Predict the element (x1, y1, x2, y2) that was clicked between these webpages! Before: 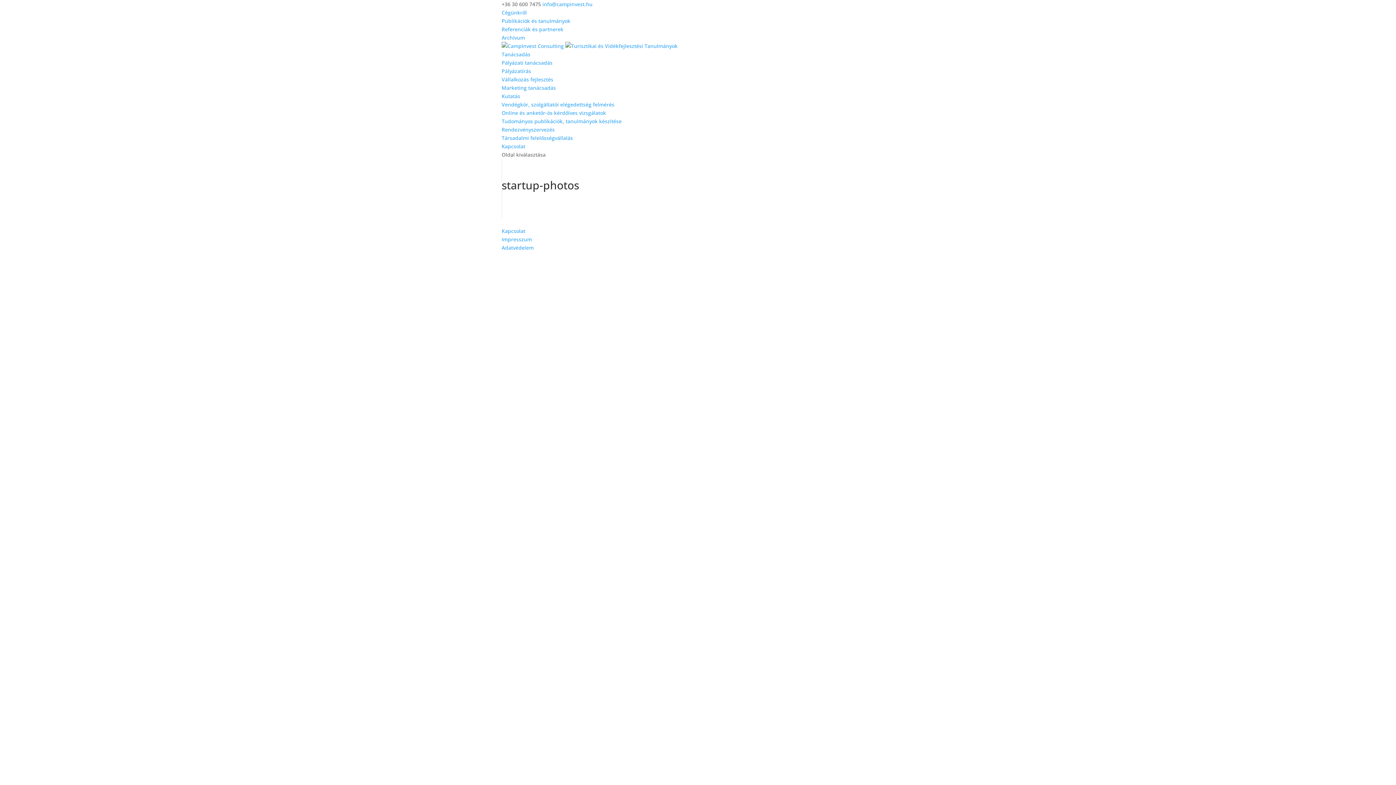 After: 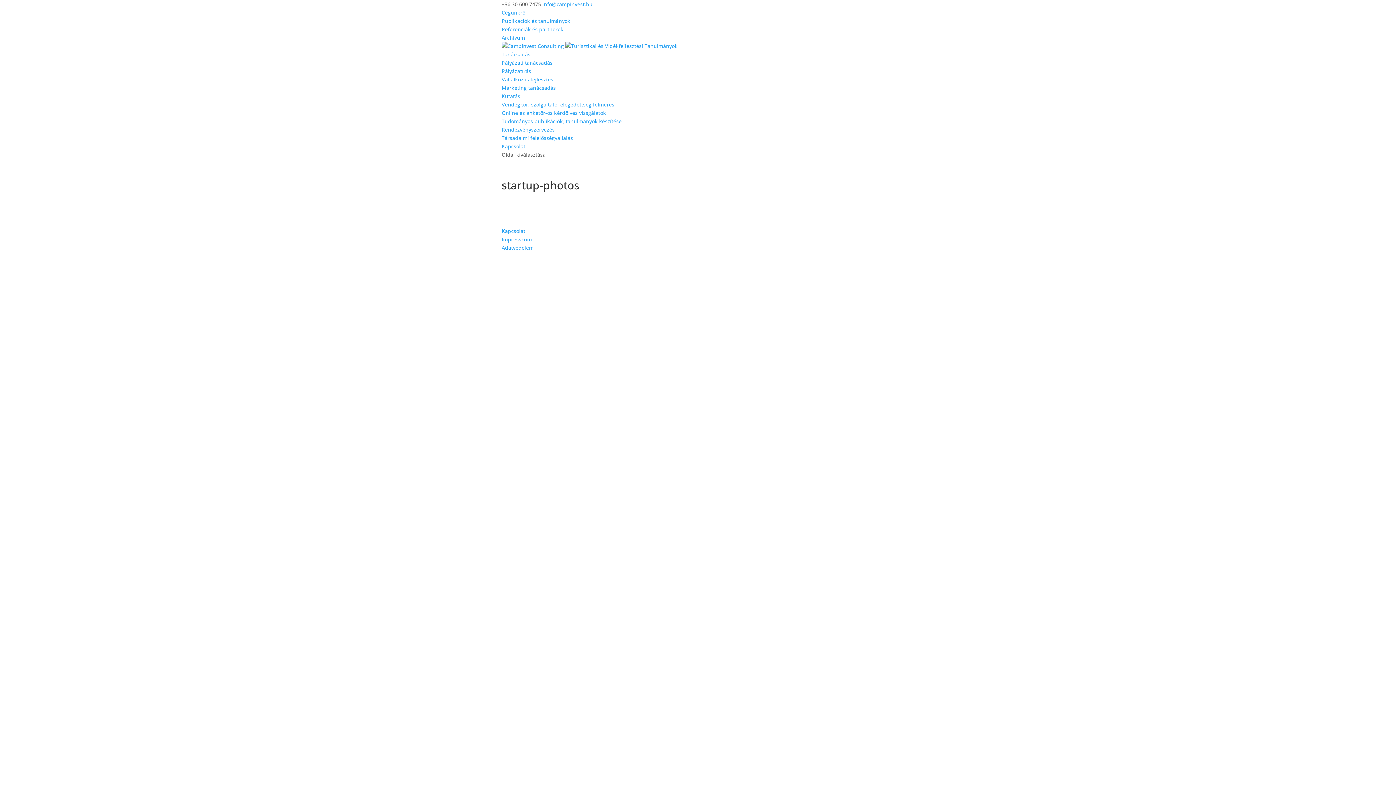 Action: bbox: (565, 42, 677, 49)